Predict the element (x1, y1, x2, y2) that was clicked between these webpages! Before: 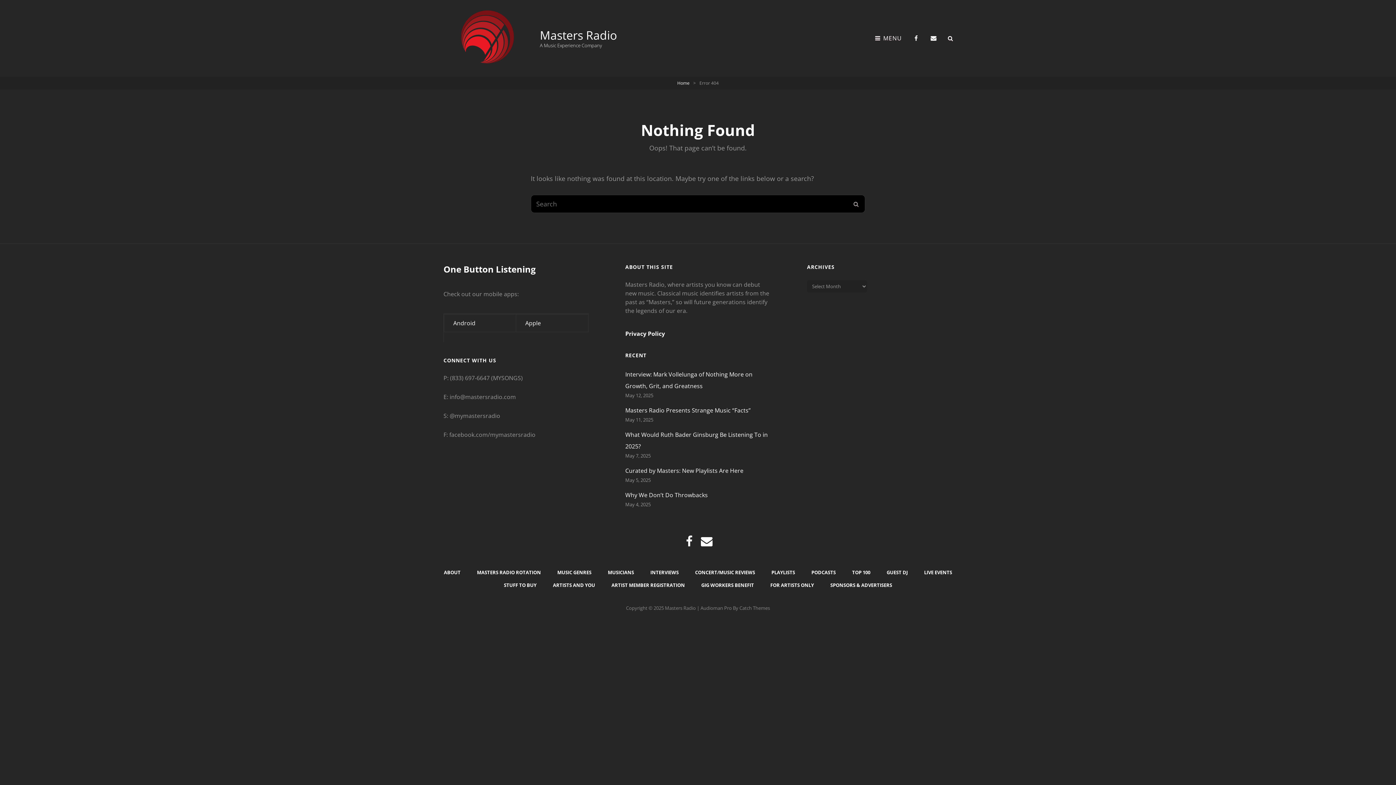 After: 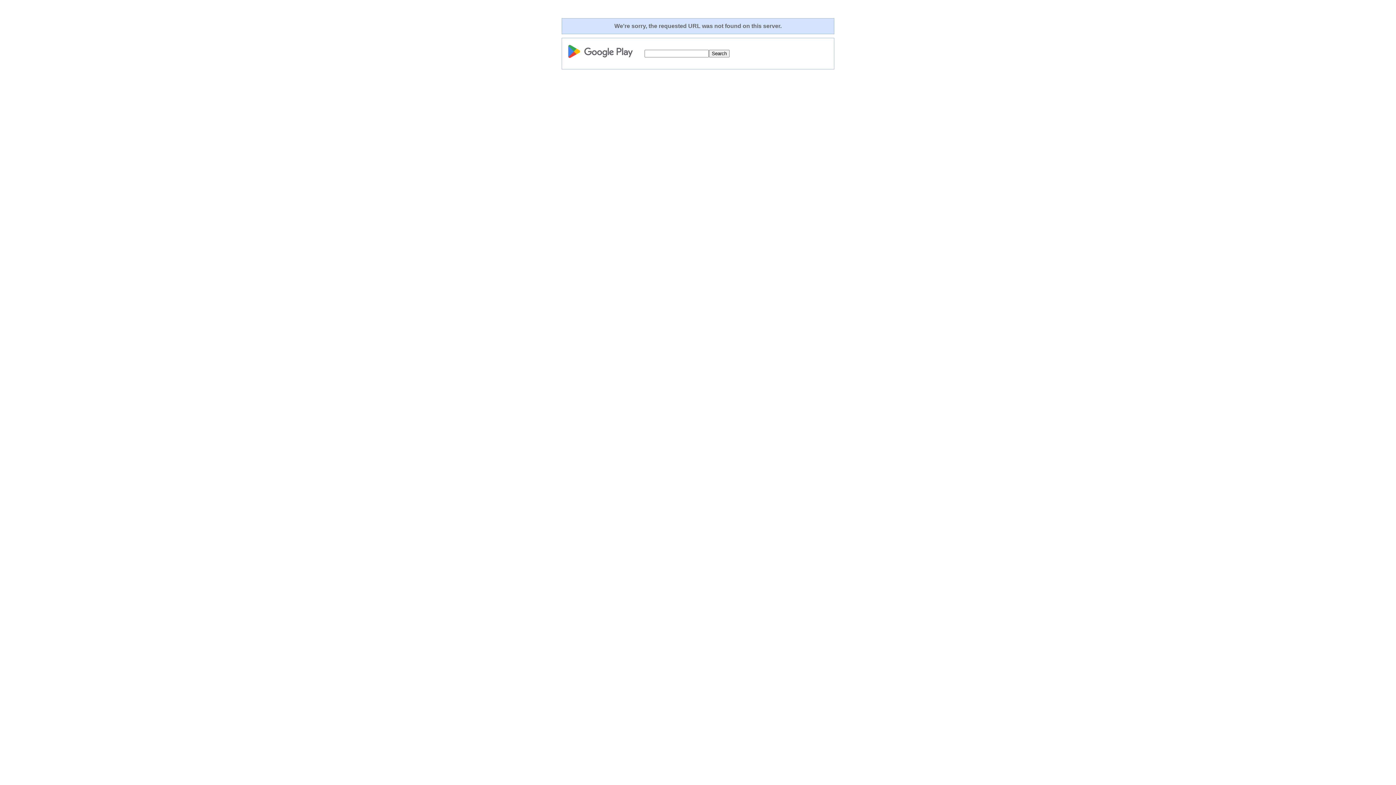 Action: bbox: (453, 319, 475, 327) label: Android